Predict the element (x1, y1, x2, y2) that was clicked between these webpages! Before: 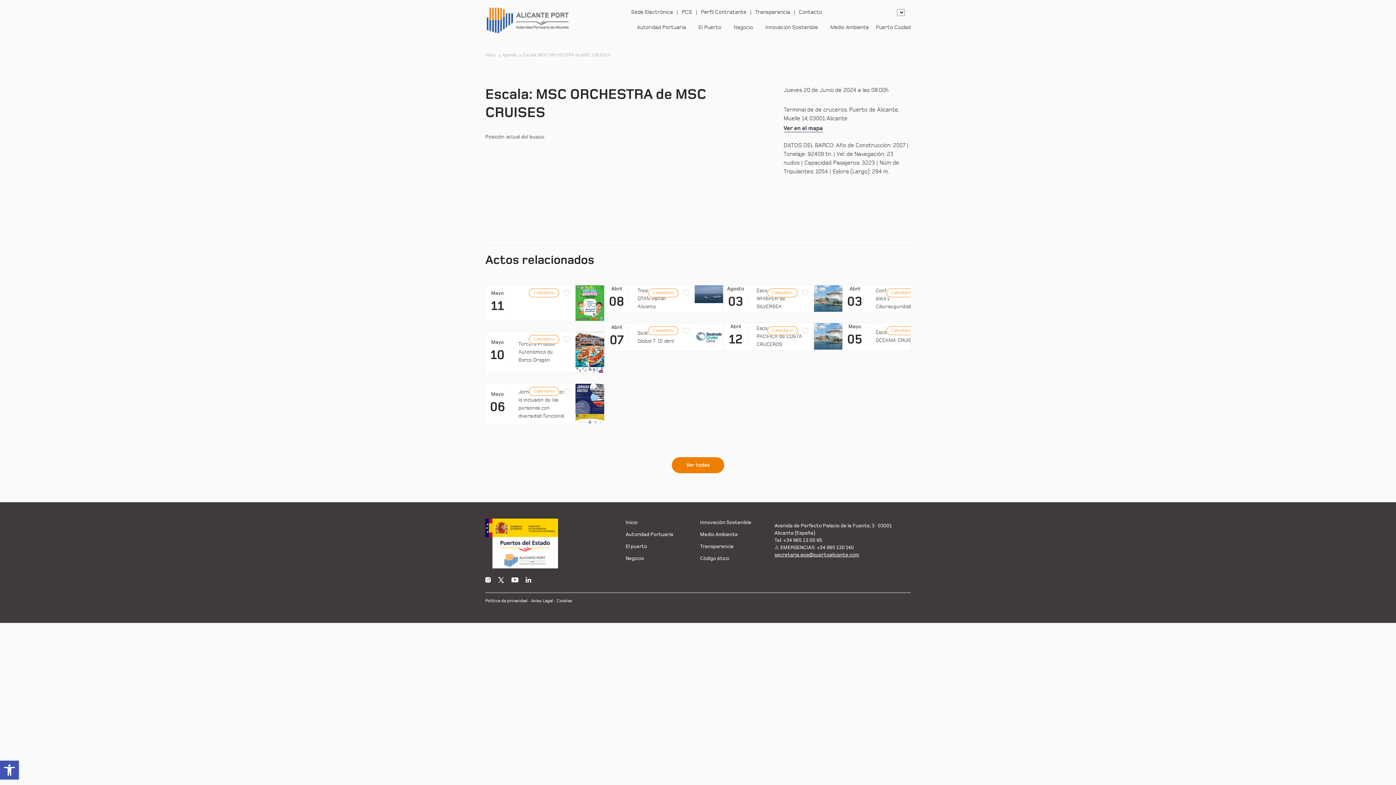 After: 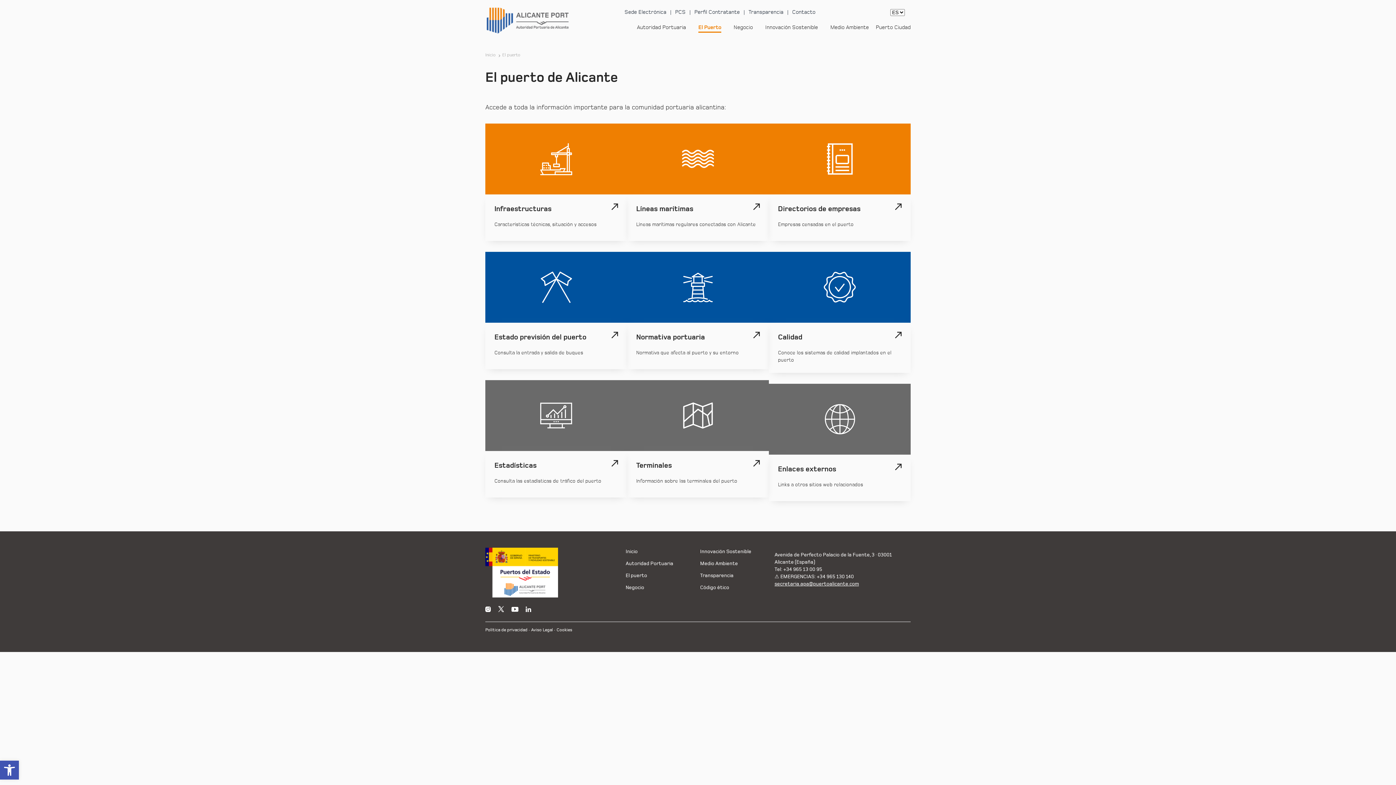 Action: label: El Puerto bbox: (698, 23, 721, 32)